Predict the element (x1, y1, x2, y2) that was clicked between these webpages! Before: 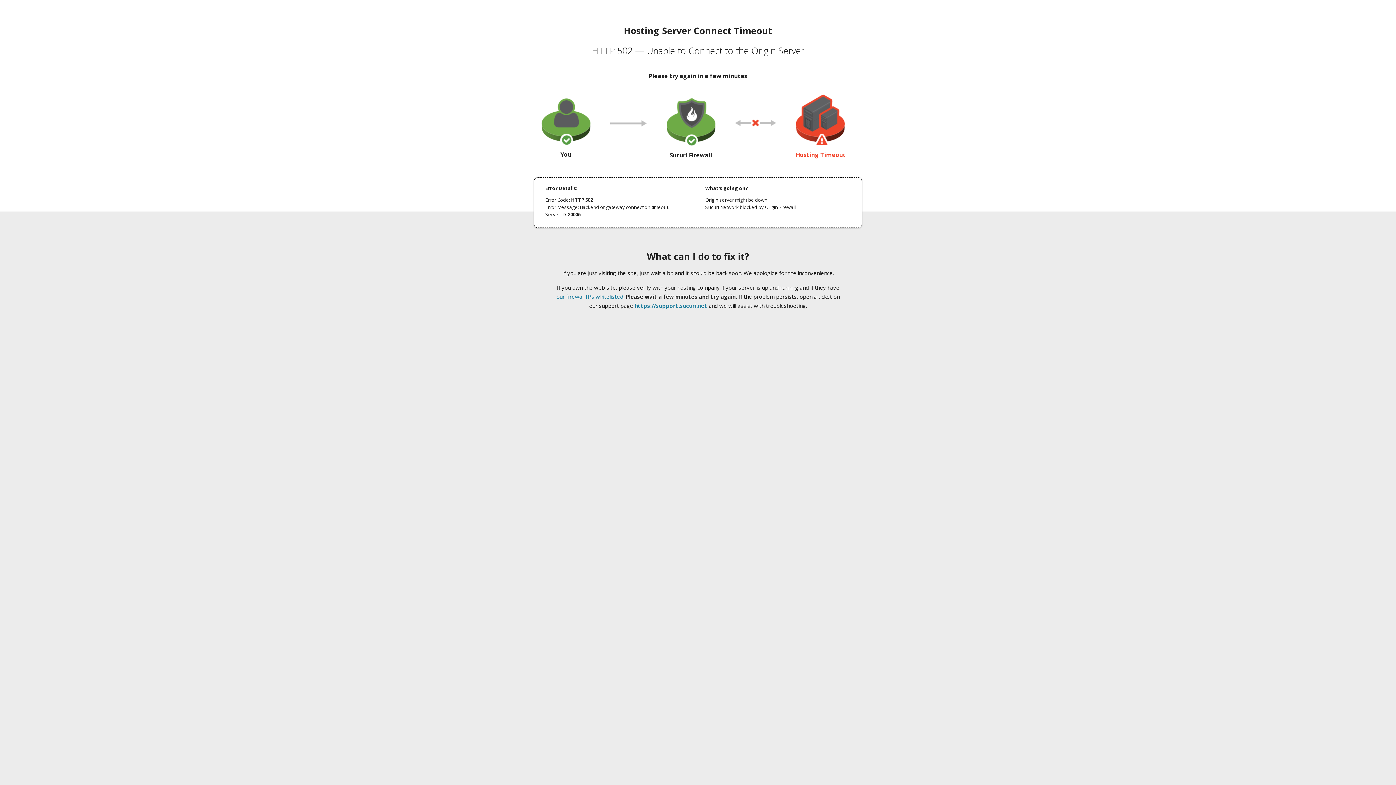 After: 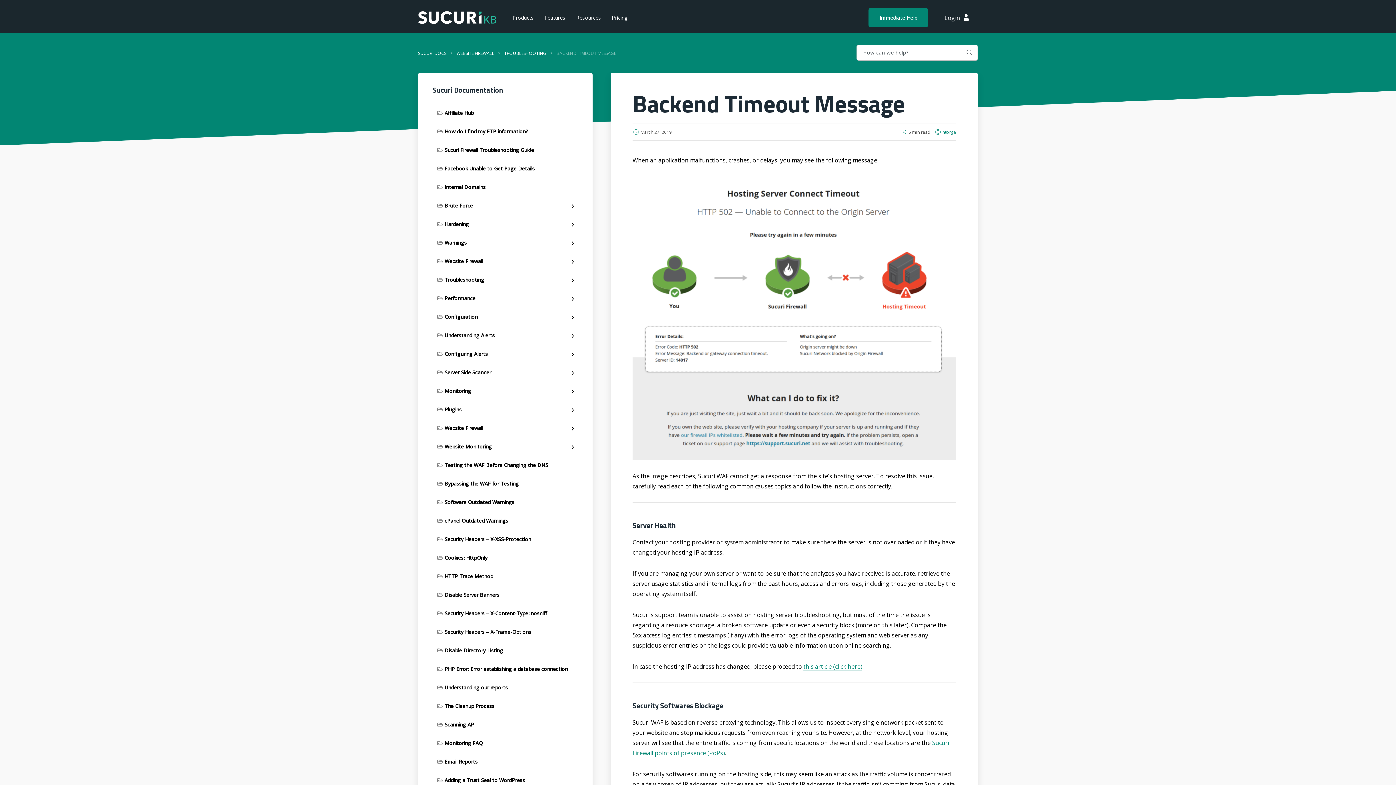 Action: bbox: (556, 293, 623, 300) label: our firewall IPs whitelisted